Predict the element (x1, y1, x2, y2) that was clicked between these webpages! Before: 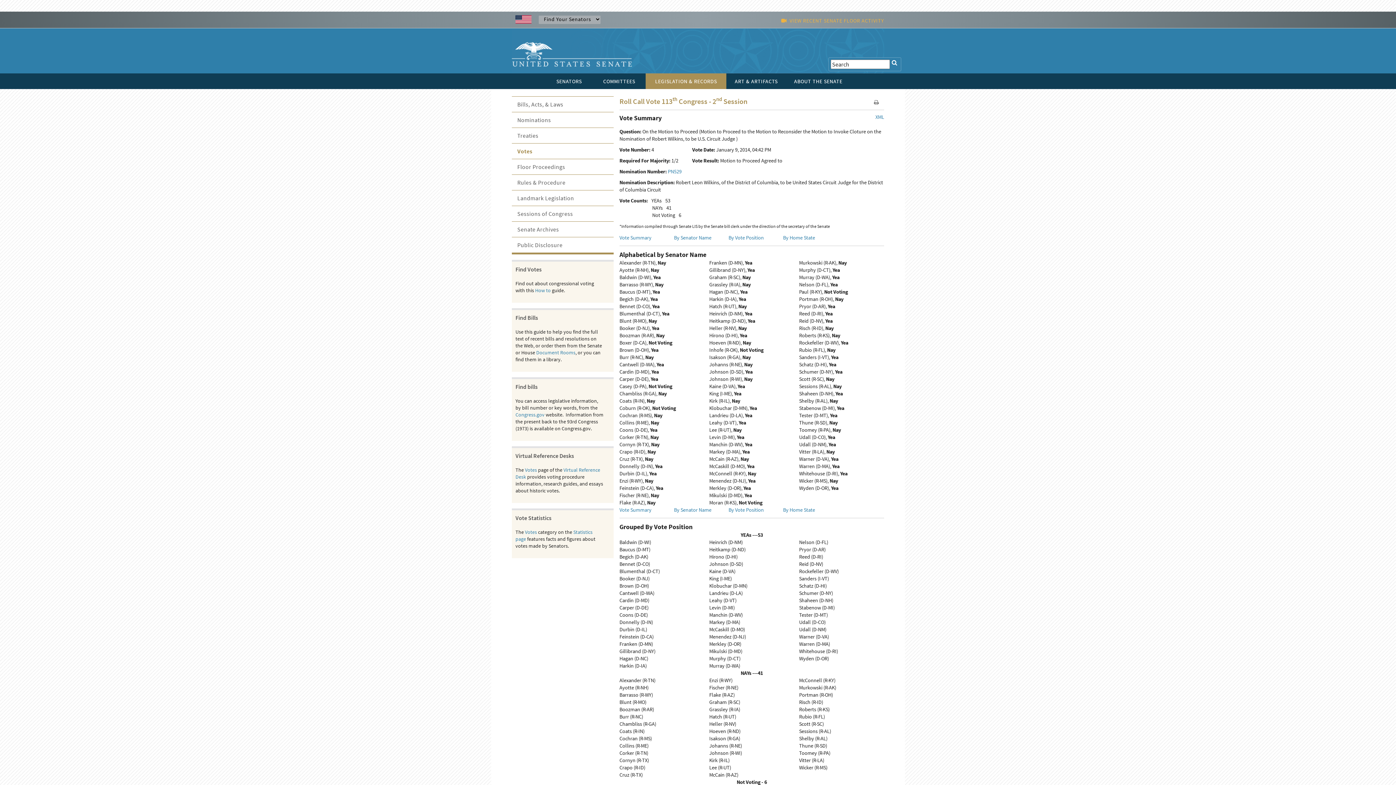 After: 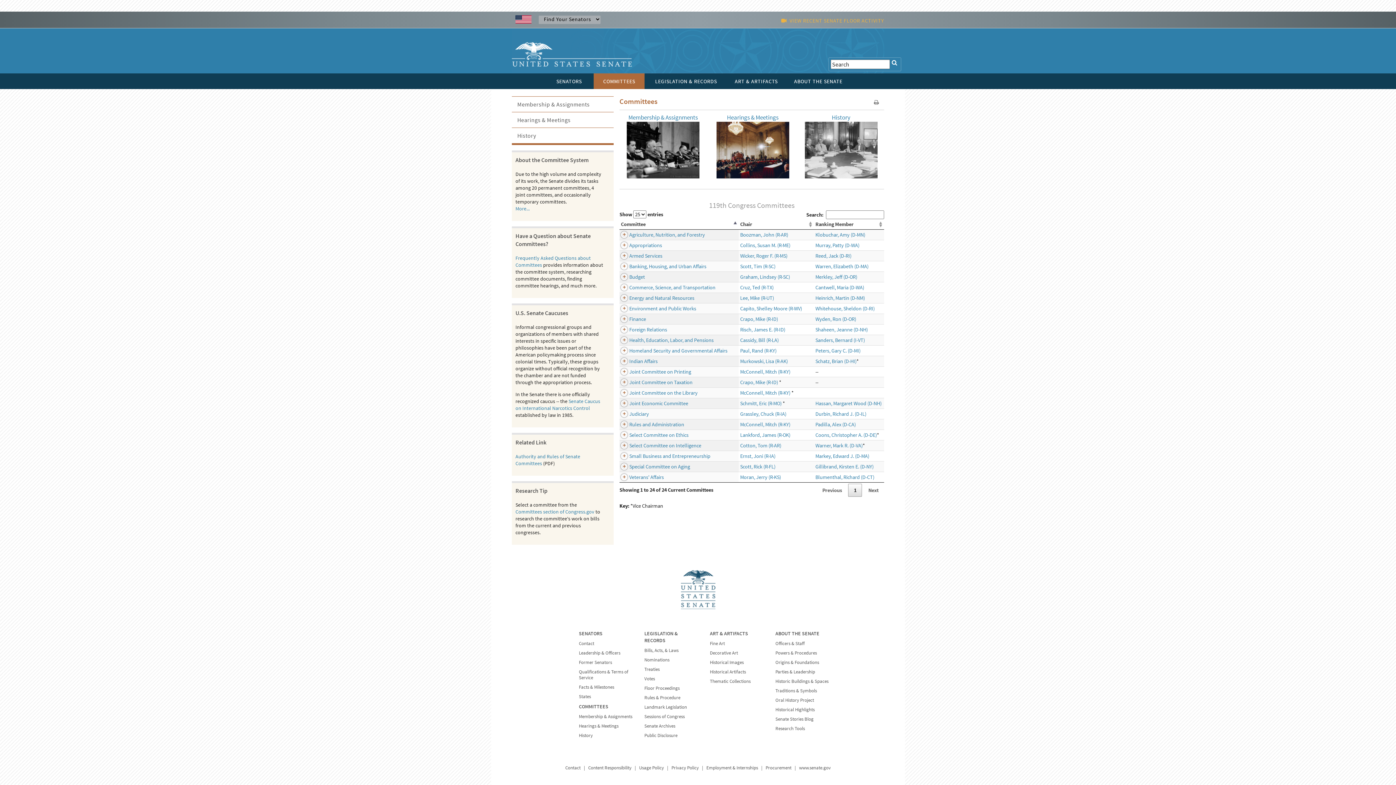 Action: label: COMMITTEES bbox: (593, 73, 644, 89)